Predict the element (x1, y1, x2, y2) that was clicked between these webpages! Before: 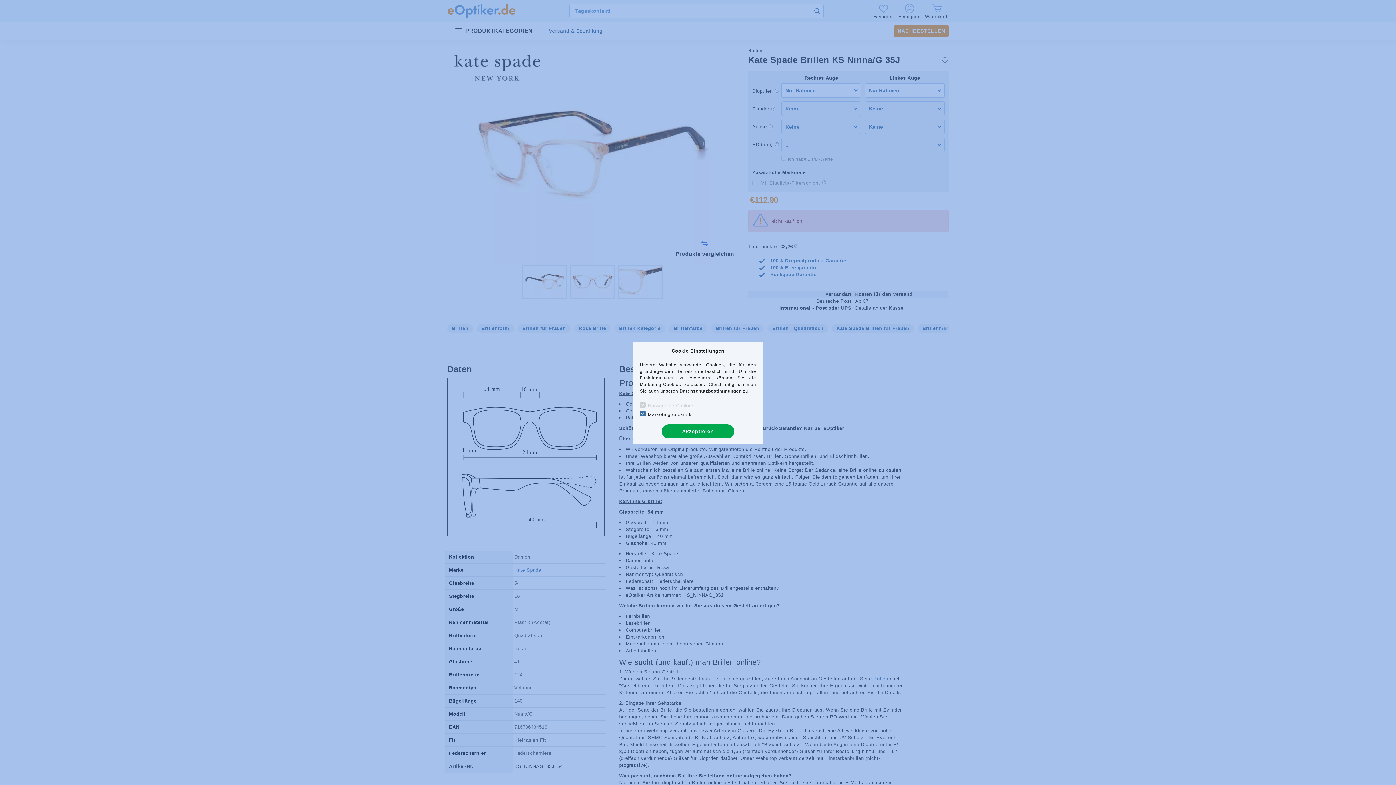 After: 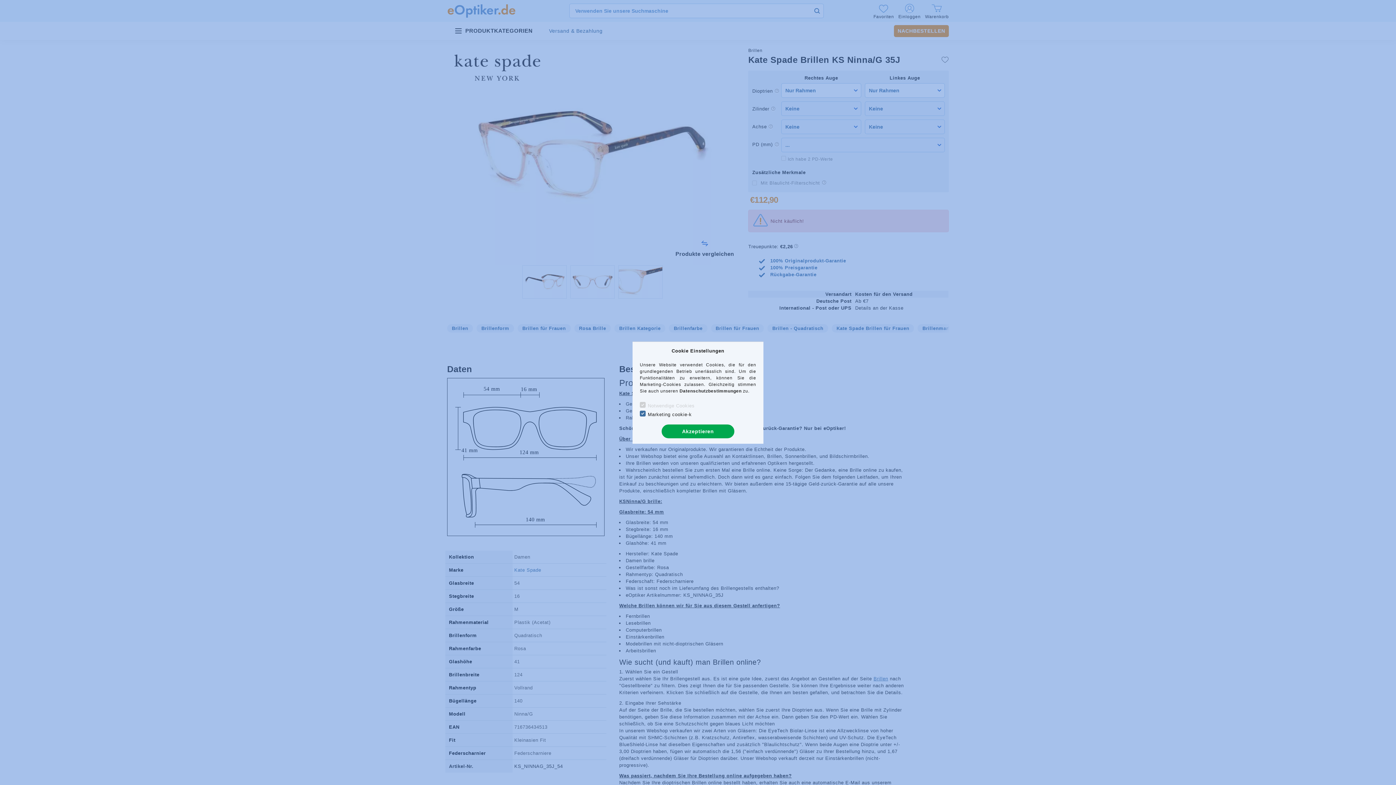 Action: bbox: (679, 388, 741, 393) label: Datenschutzbestimmungen